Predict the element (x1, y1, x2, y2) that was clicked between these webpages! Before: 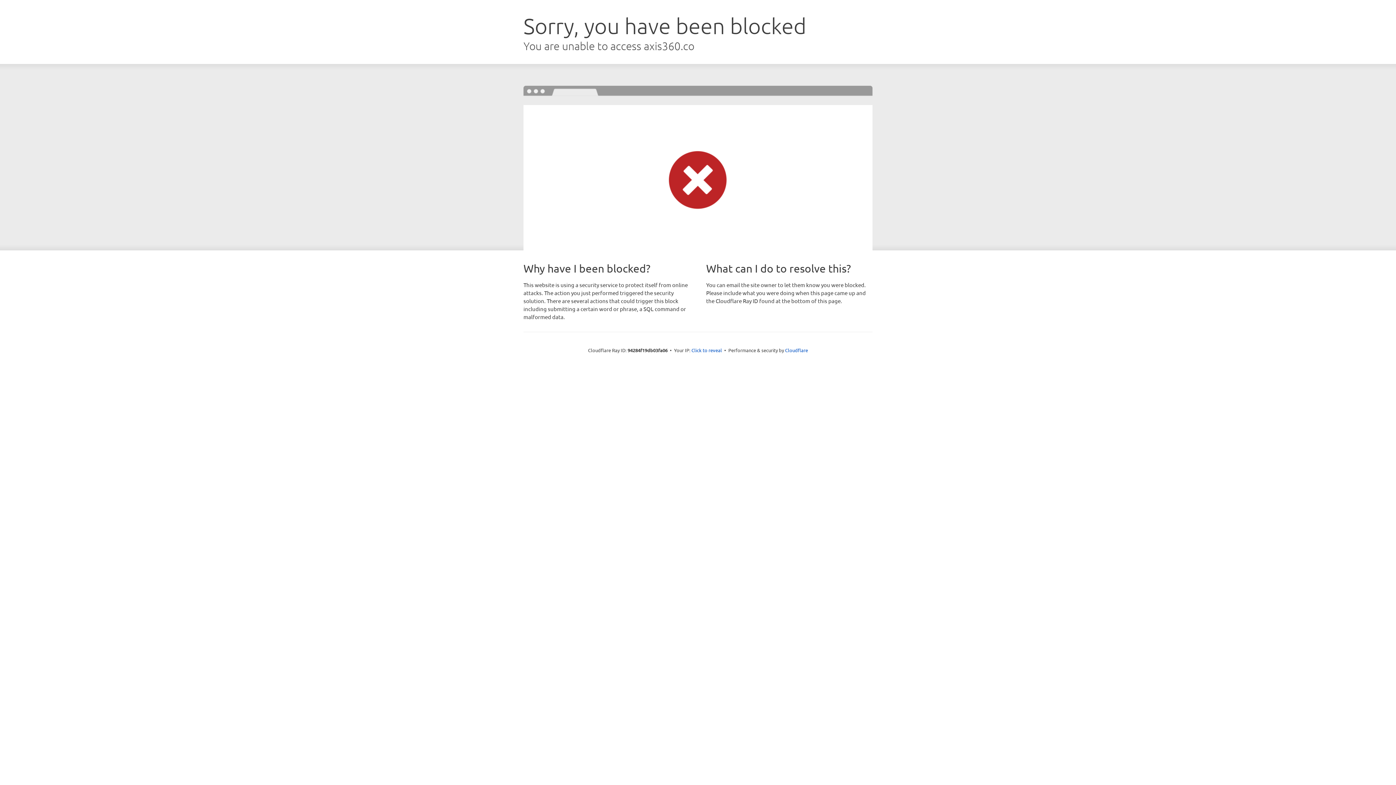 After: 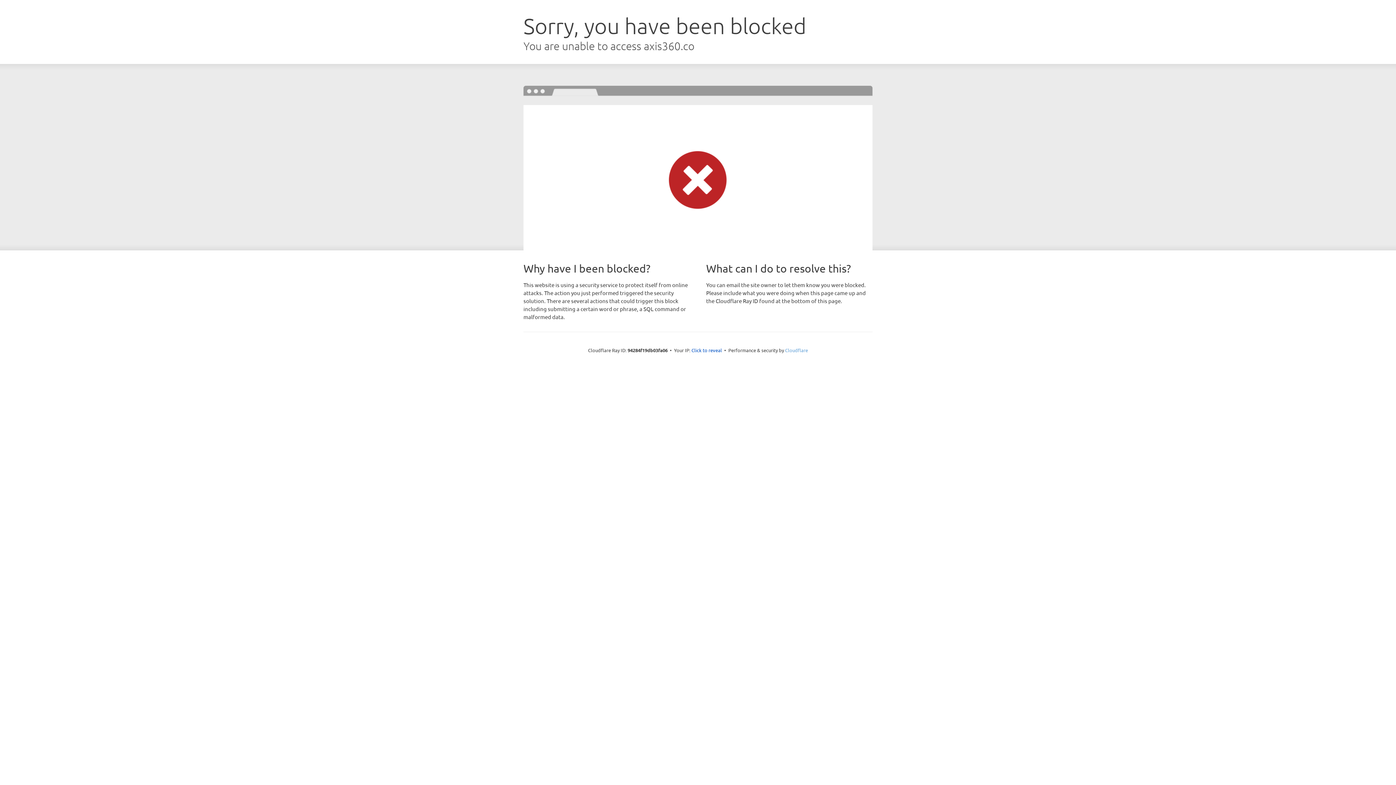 Action: bbox: (785, 347, 808, 353) label: Cloudflare